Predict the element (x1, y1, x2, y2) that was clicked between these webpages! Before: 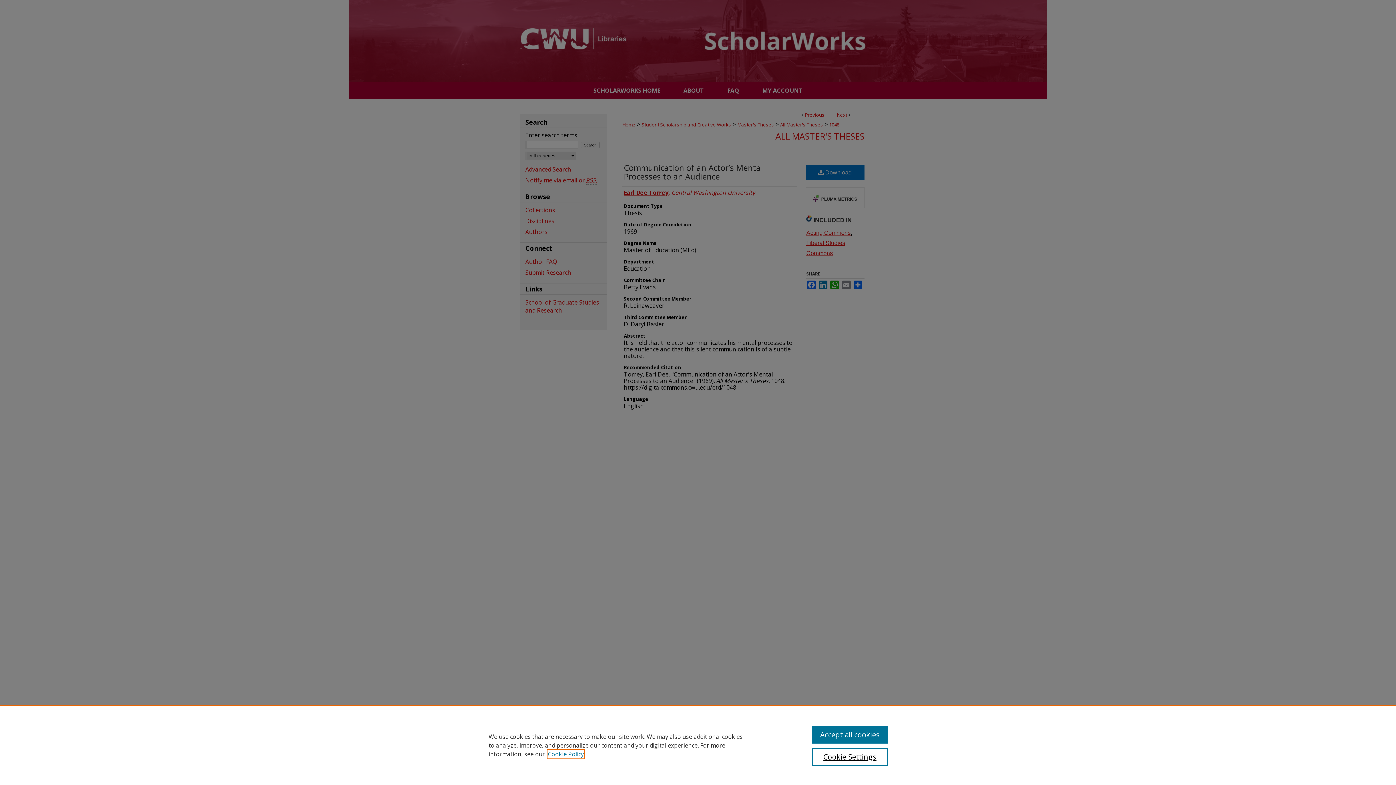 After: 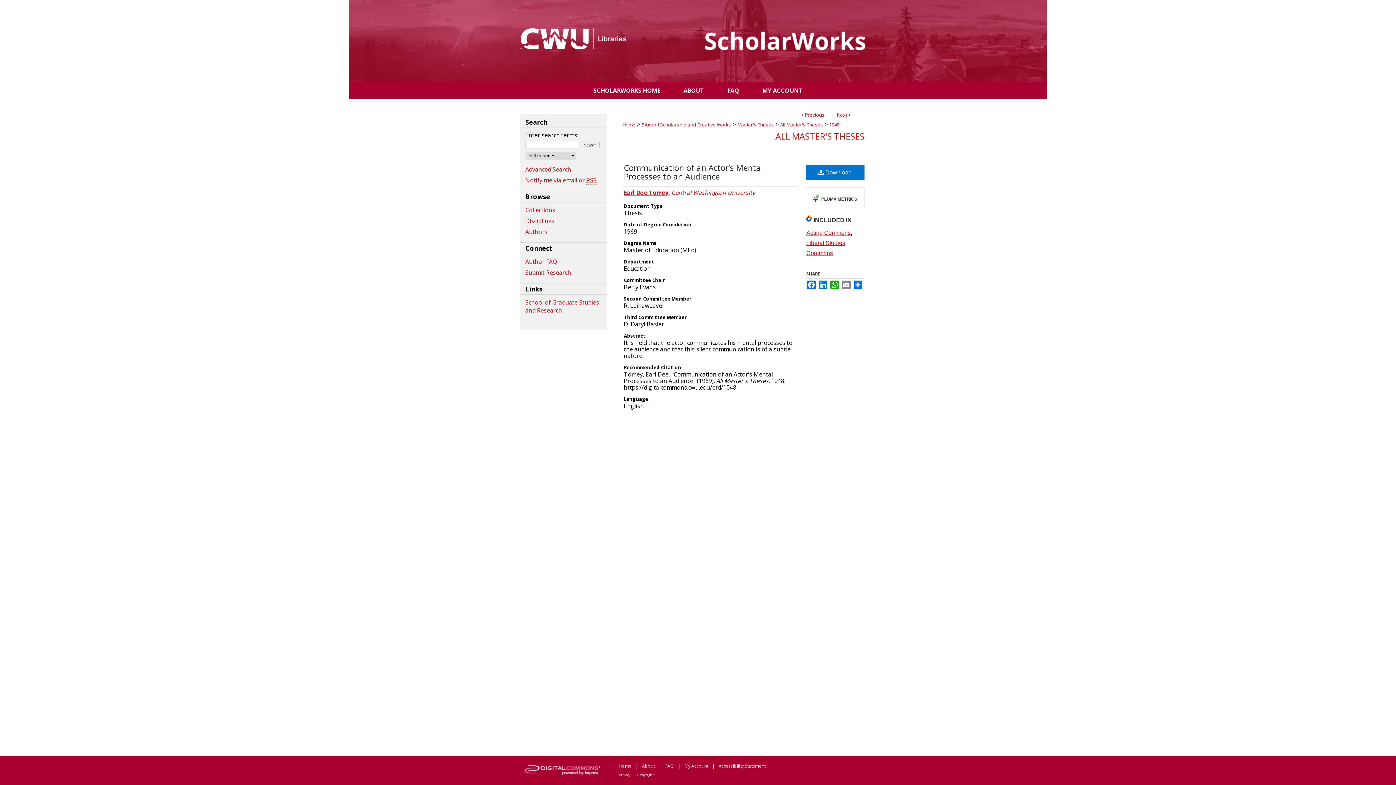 Action: label: Accept all cookies bbox: (812, 726, 887, 744)